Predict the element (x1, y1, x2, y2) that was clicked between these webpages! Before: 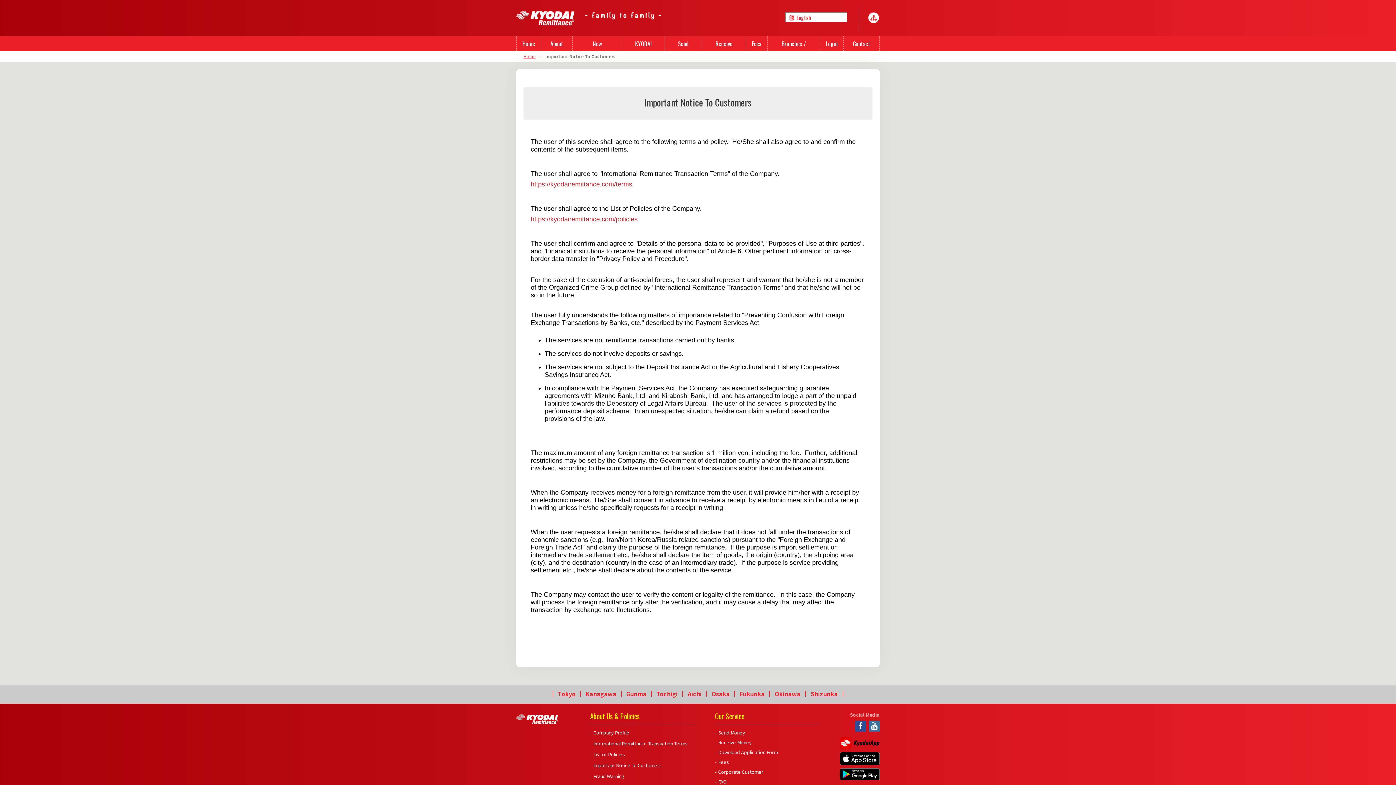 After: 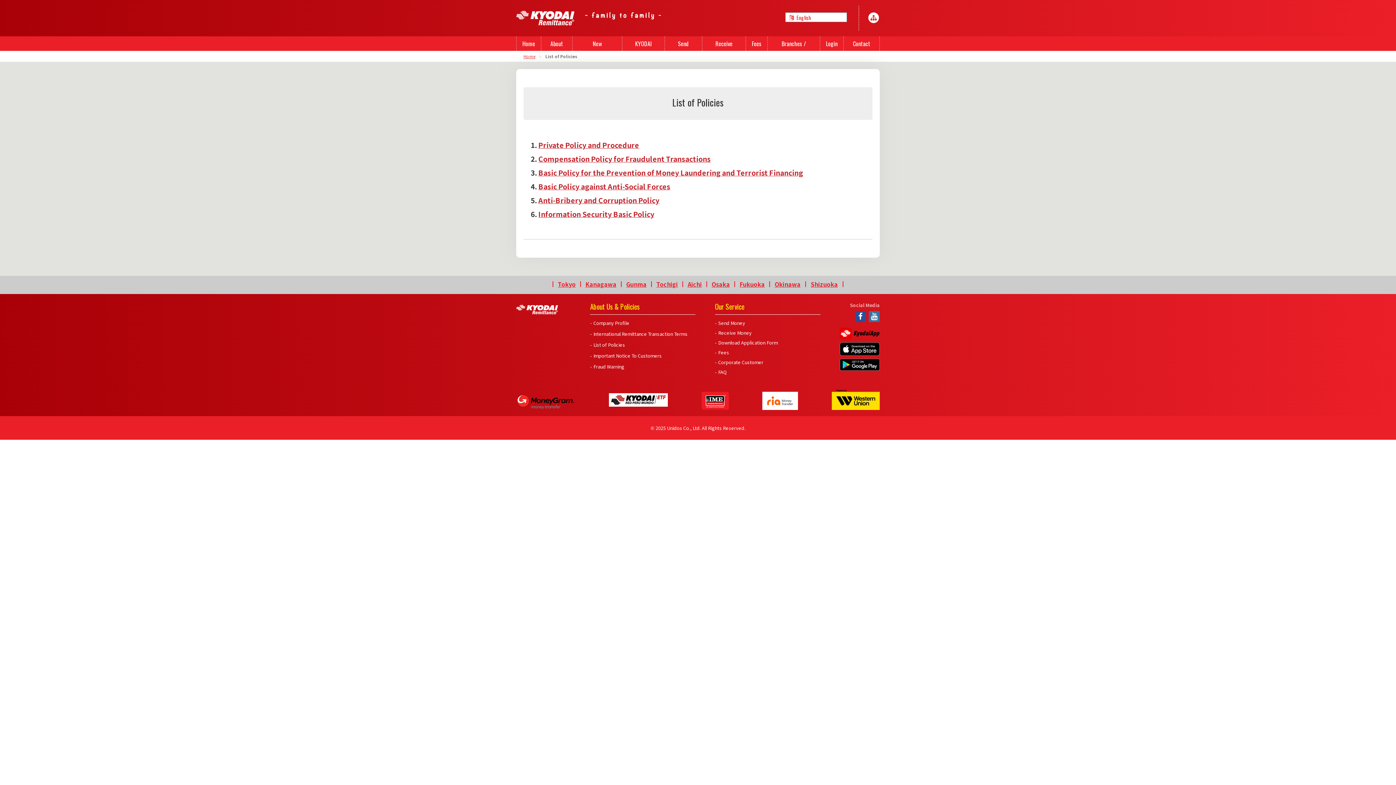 Action: label: https://kyodairemittance.com/policies bbox: (530, 215, 637, 222)